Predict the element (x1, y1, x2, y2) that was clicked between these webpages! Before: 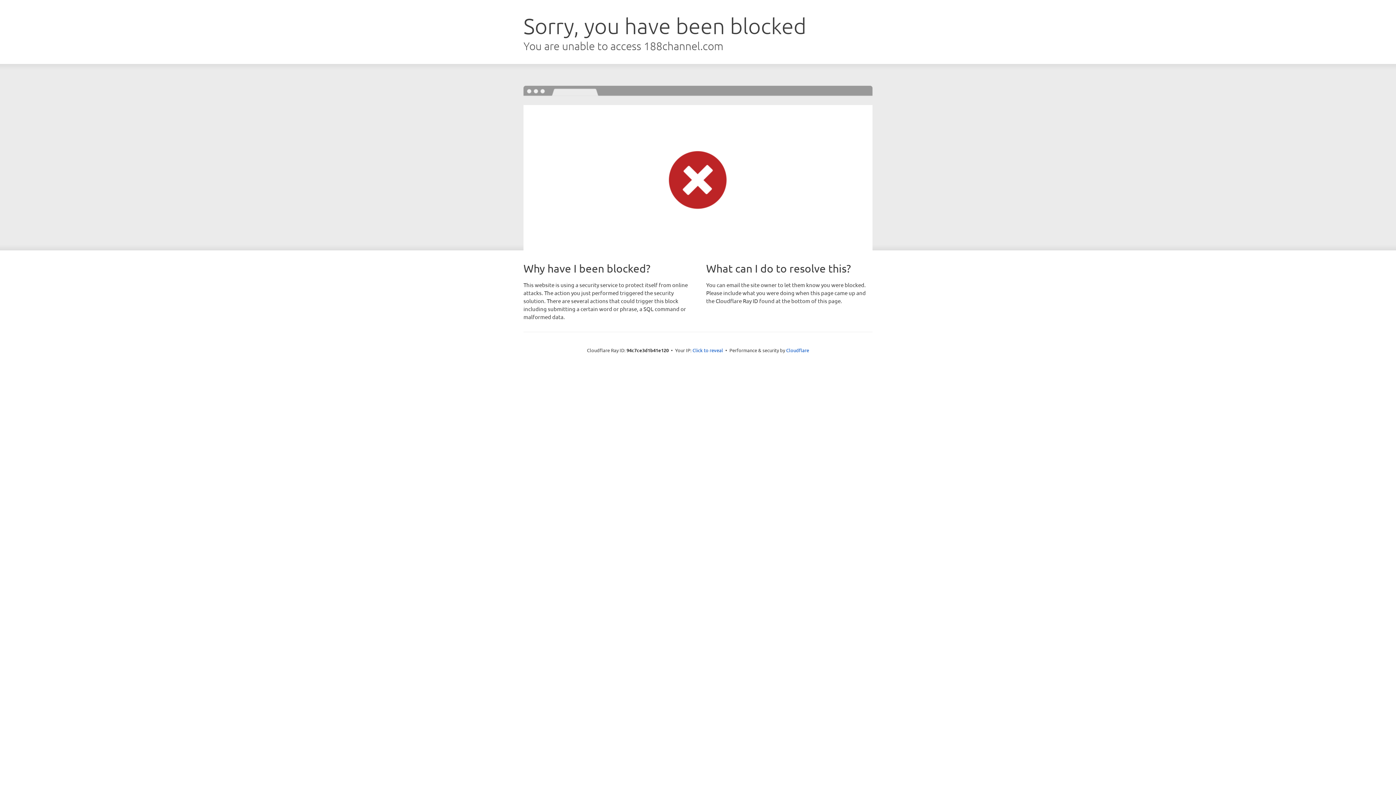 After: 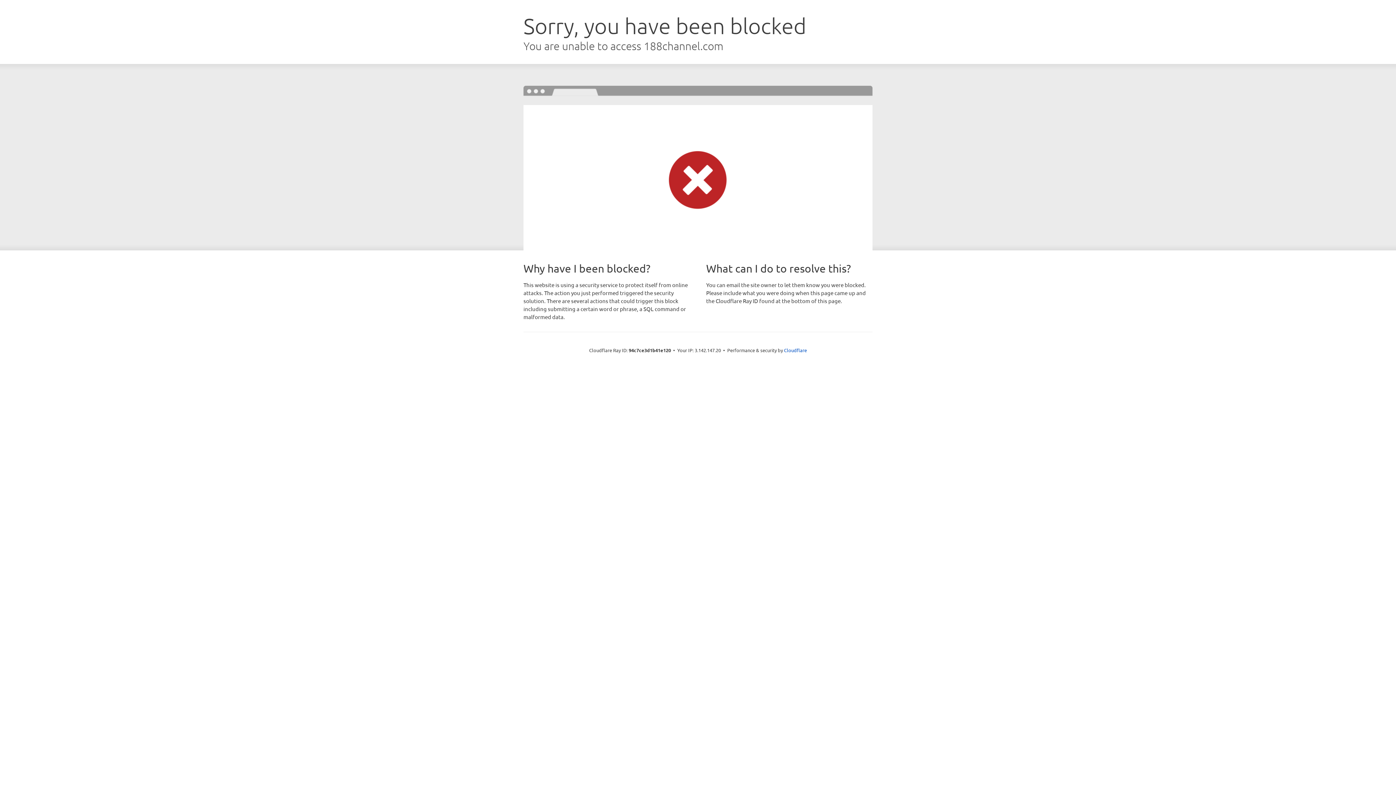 Action: bbox: (692, 346, 723, 353) label: Click to reveal